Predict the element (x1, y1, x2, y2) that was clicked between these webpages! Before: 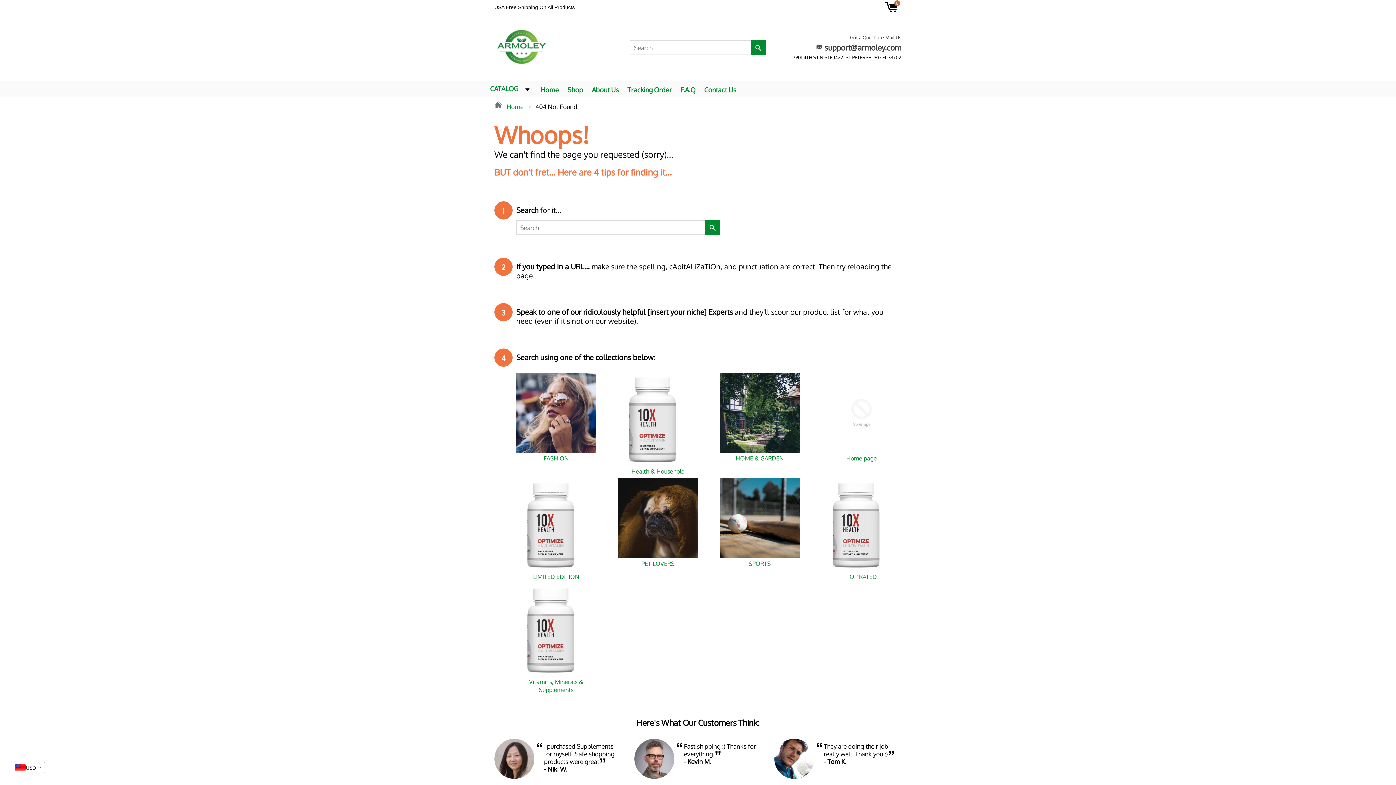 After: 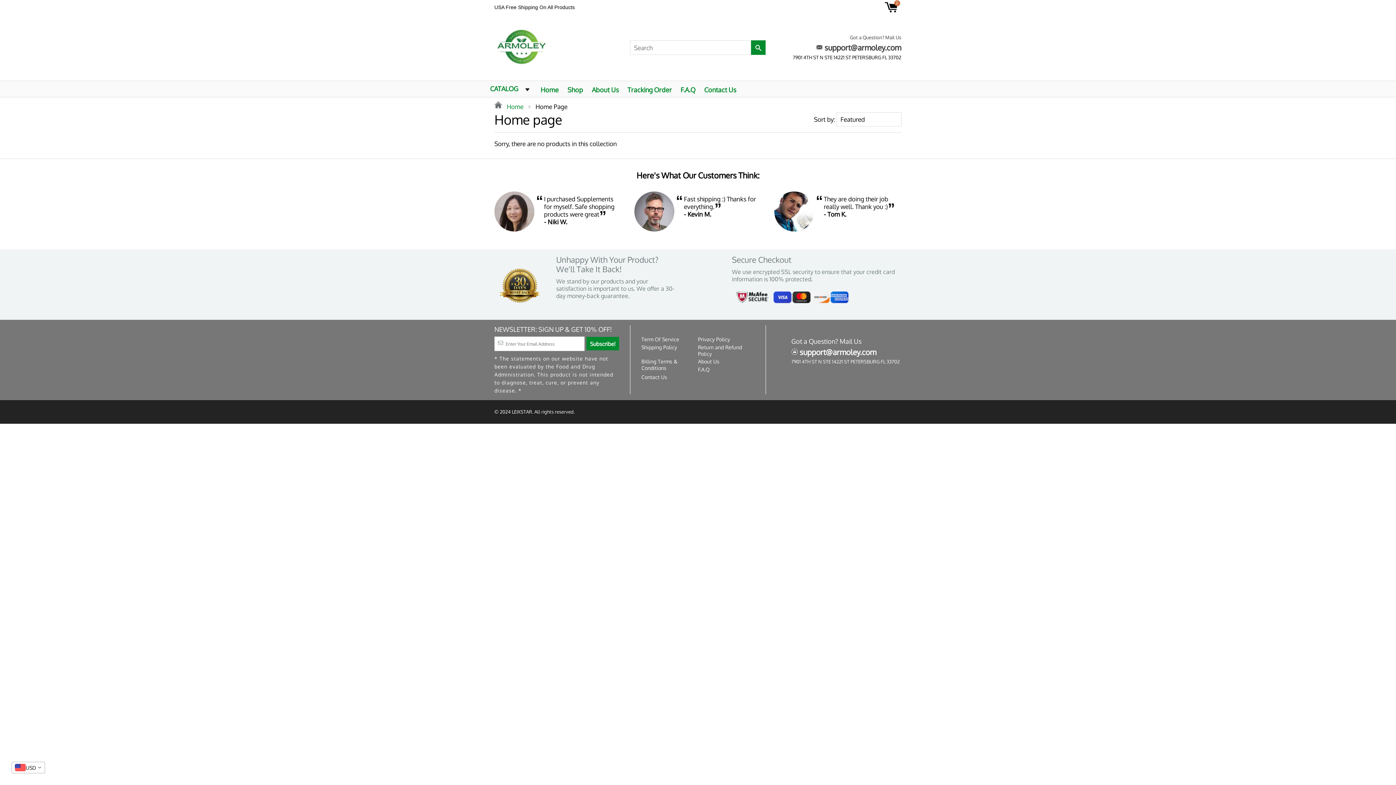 Action: bbox: (821, 446, 901, 454)